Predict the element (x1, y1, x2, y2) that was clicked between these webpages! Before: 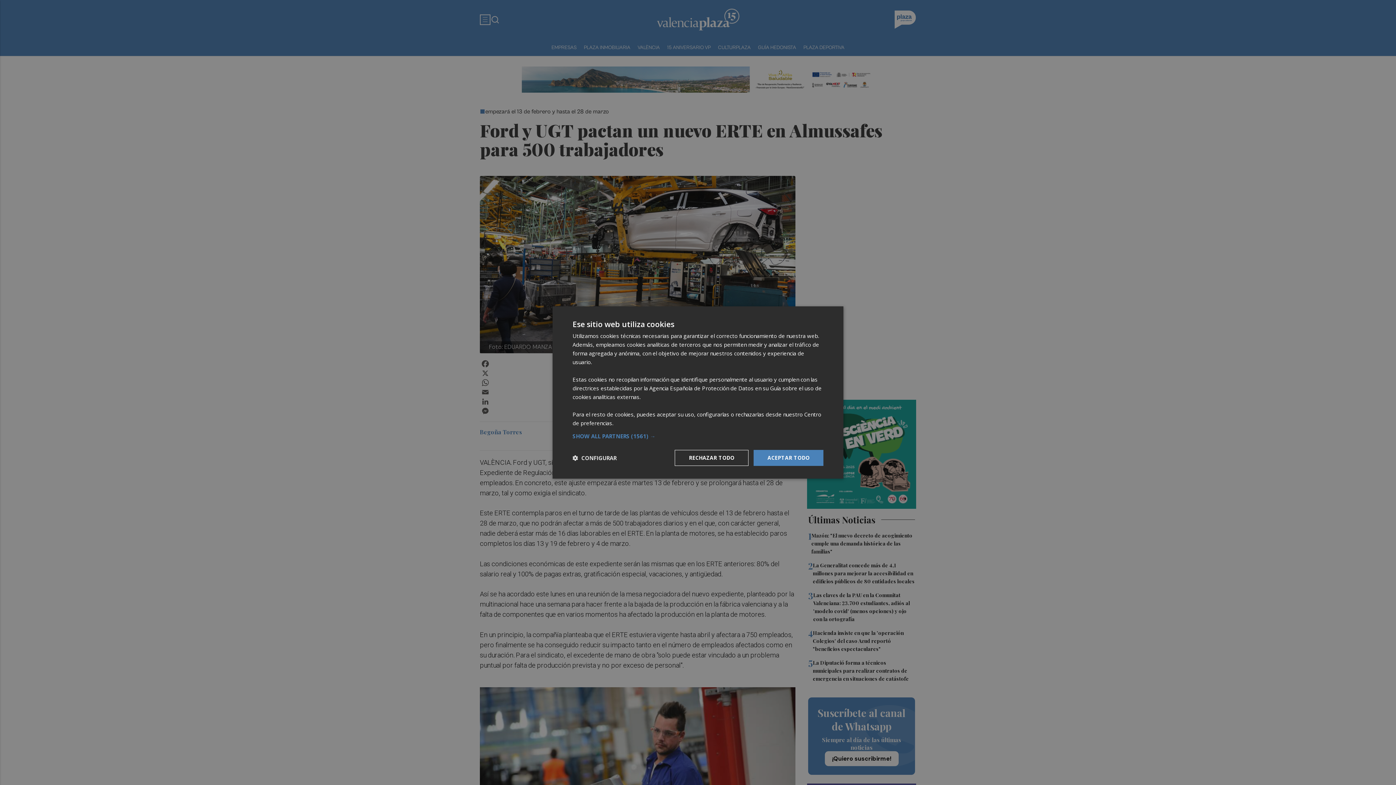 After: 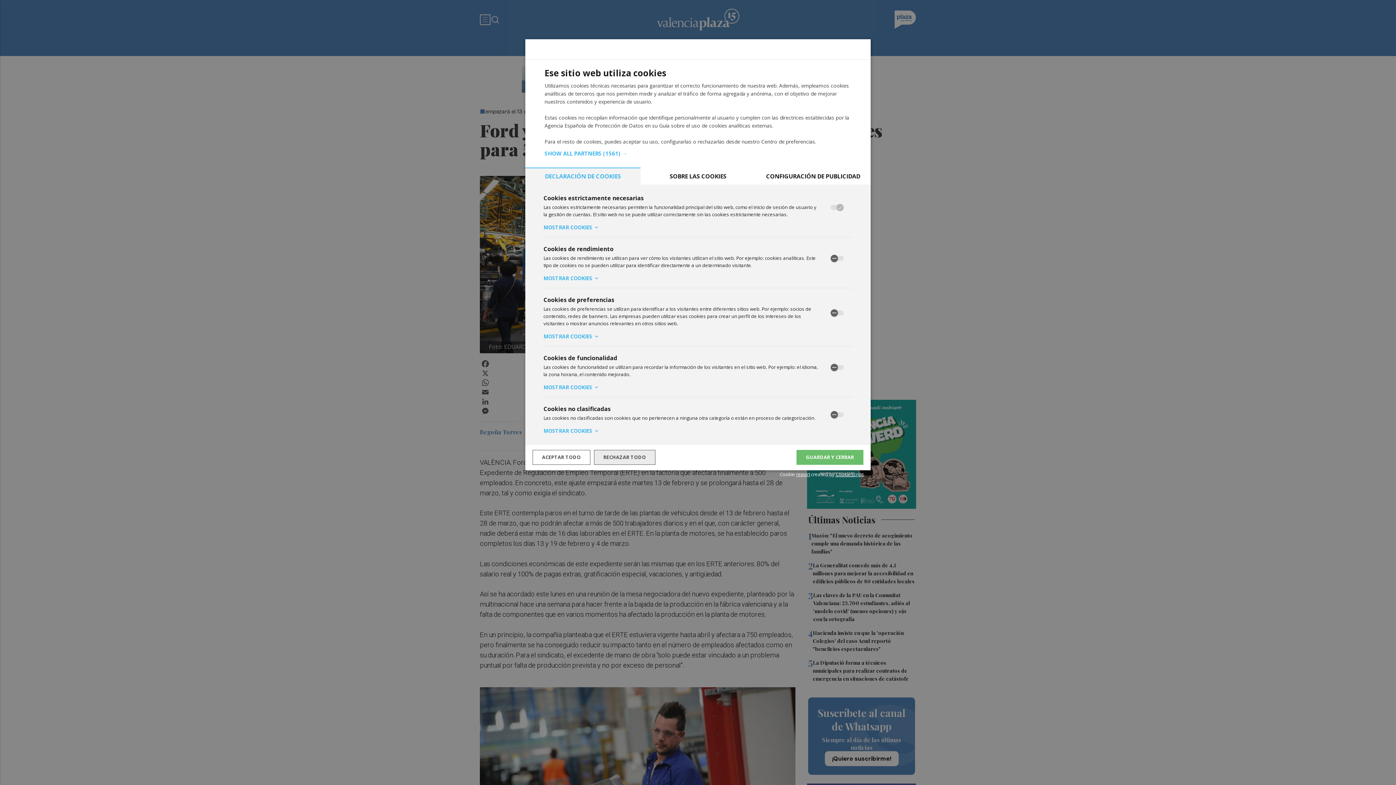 Action: label:  CONFIGURAR bbox: (572, 454, 616, 461)